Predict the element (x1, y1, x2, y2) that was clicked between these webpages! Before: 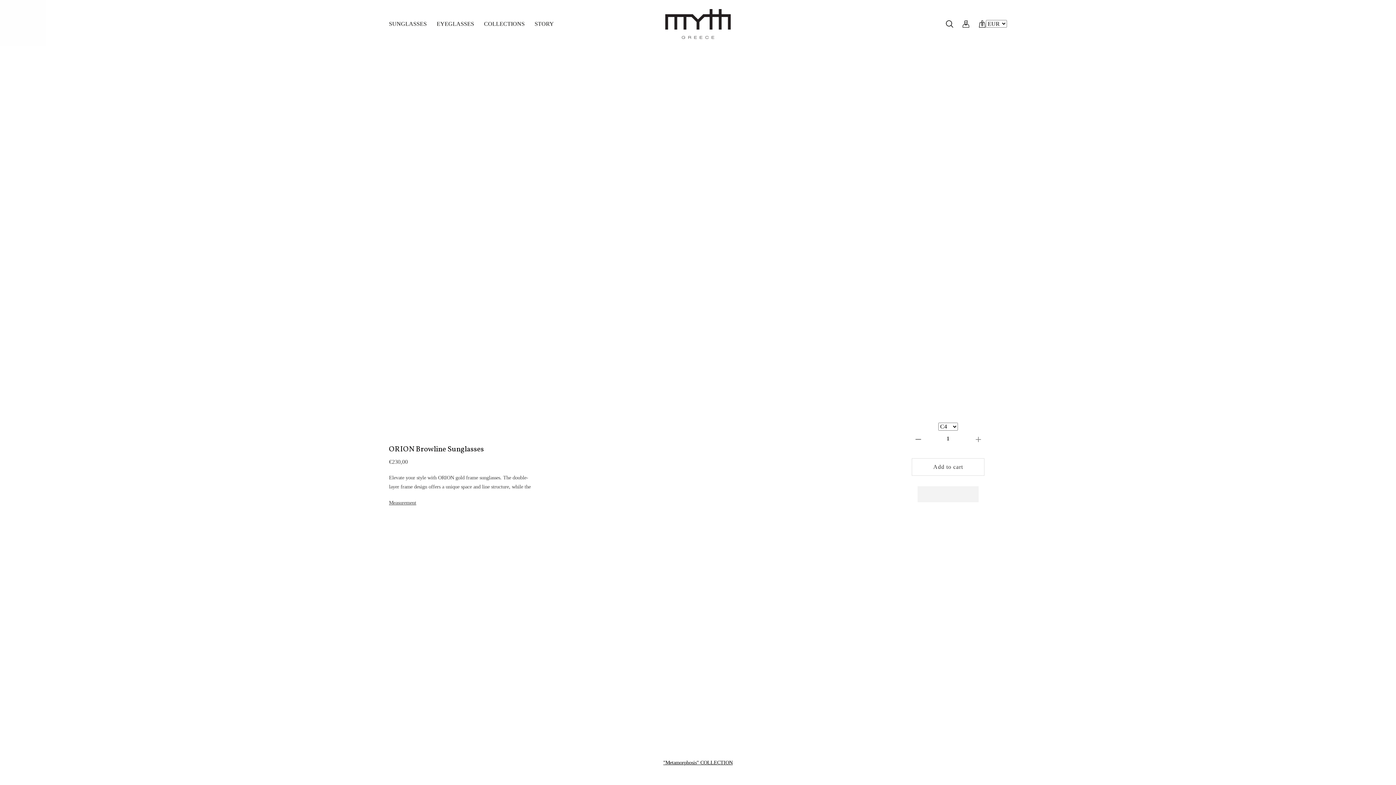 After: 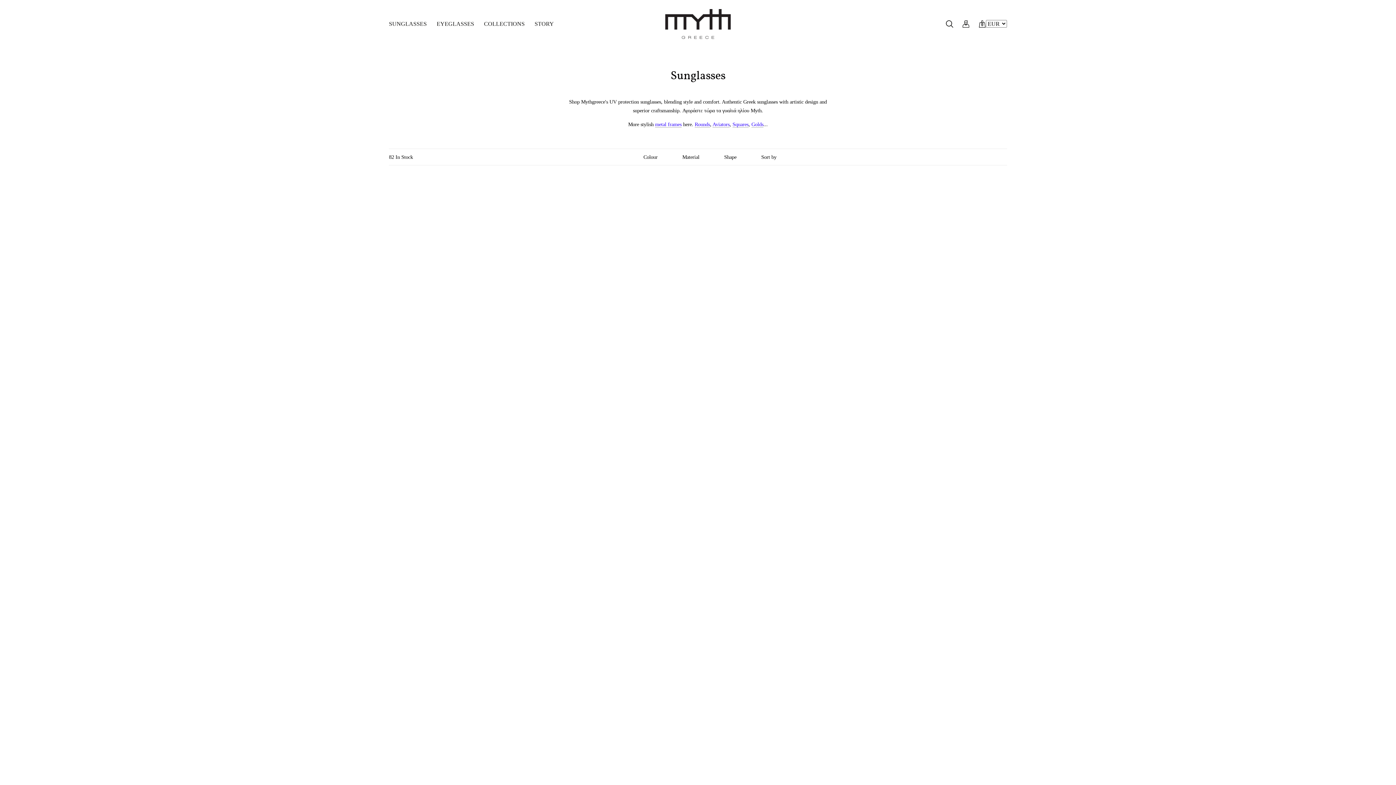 Action: label: SUNGLASSES bbox: (389, 19, 426, 28)